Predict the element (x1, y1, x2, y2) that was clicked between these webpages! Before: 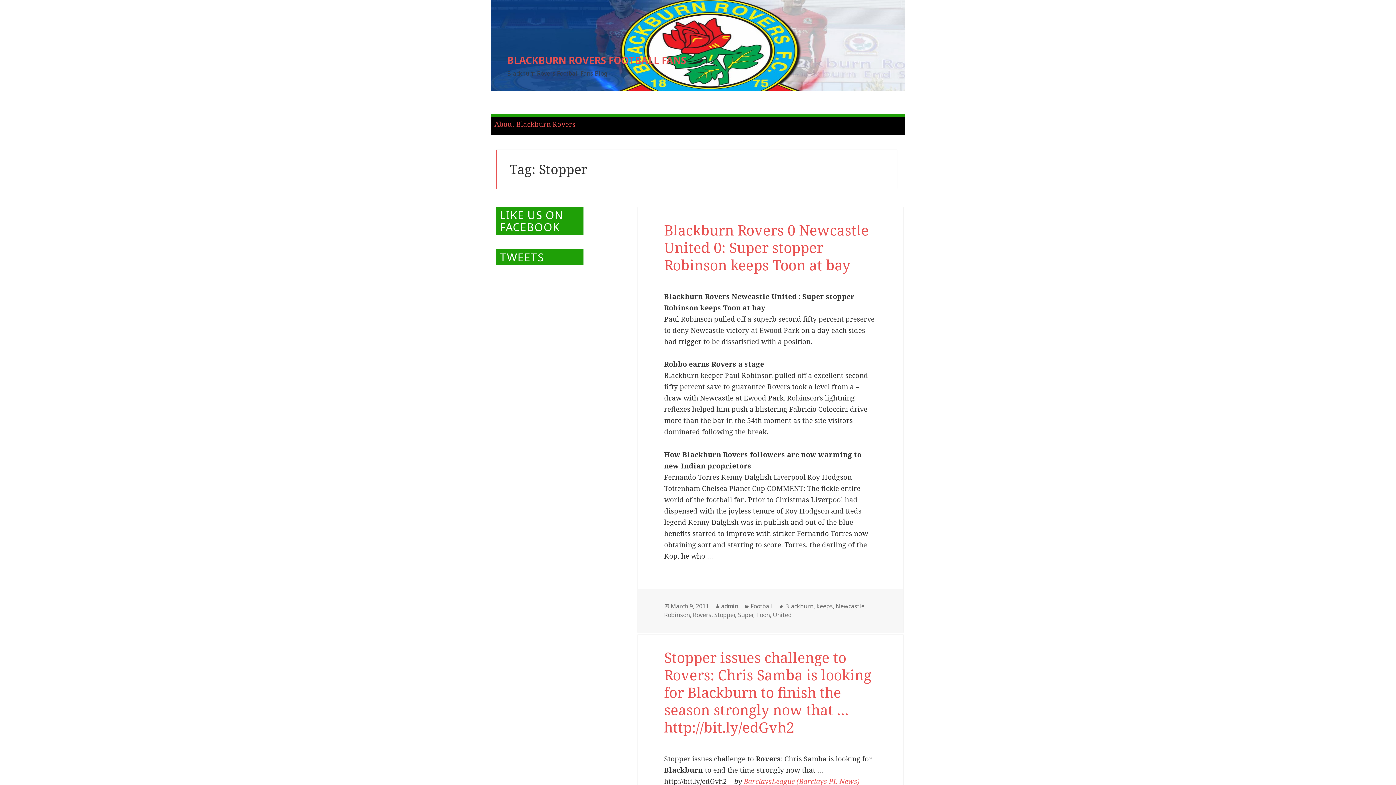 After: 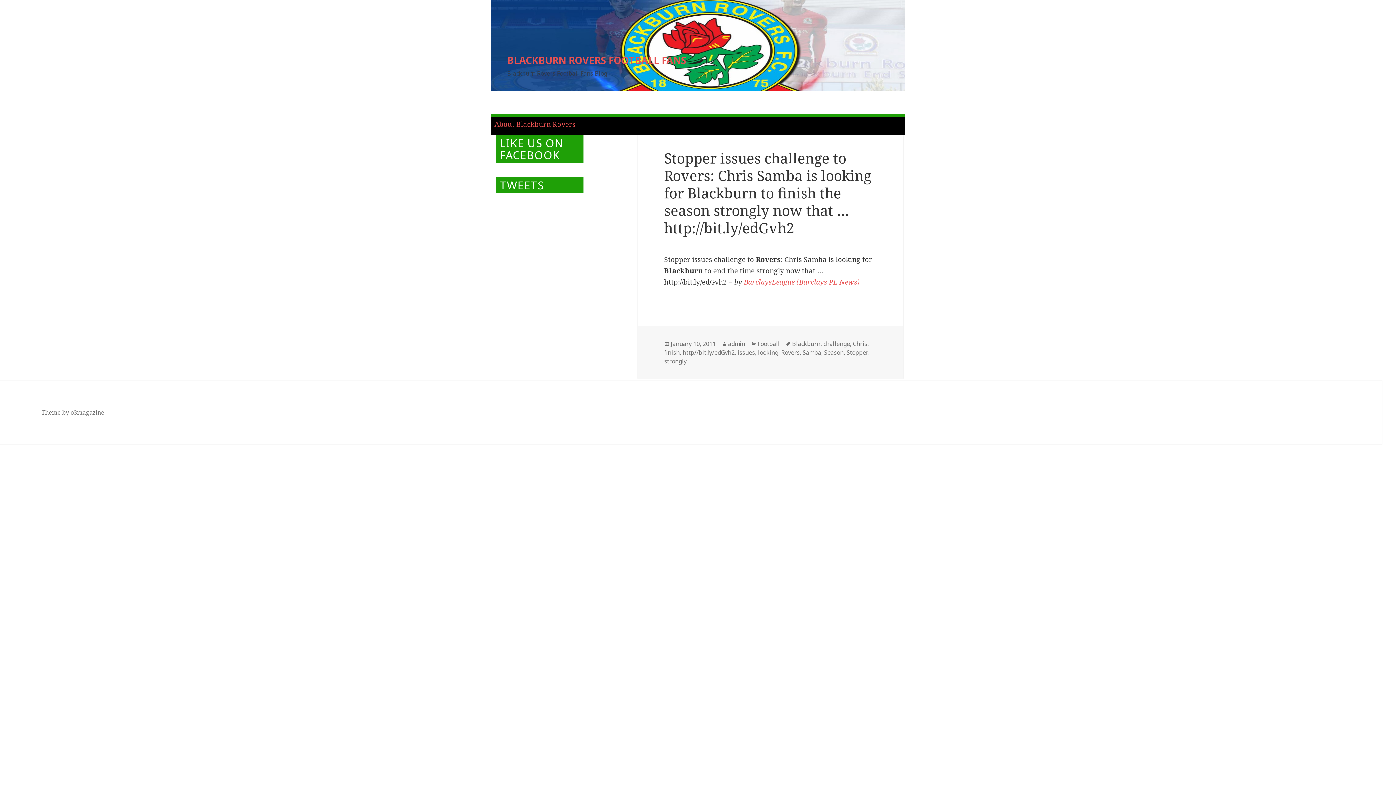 Action: bbox: (664, 647, 871, 736) label: Stopper issues challenge to Rovers: Chris Samba is looking for Blackburn to finish the season strongly now that … http://bit.ly/edGvh2